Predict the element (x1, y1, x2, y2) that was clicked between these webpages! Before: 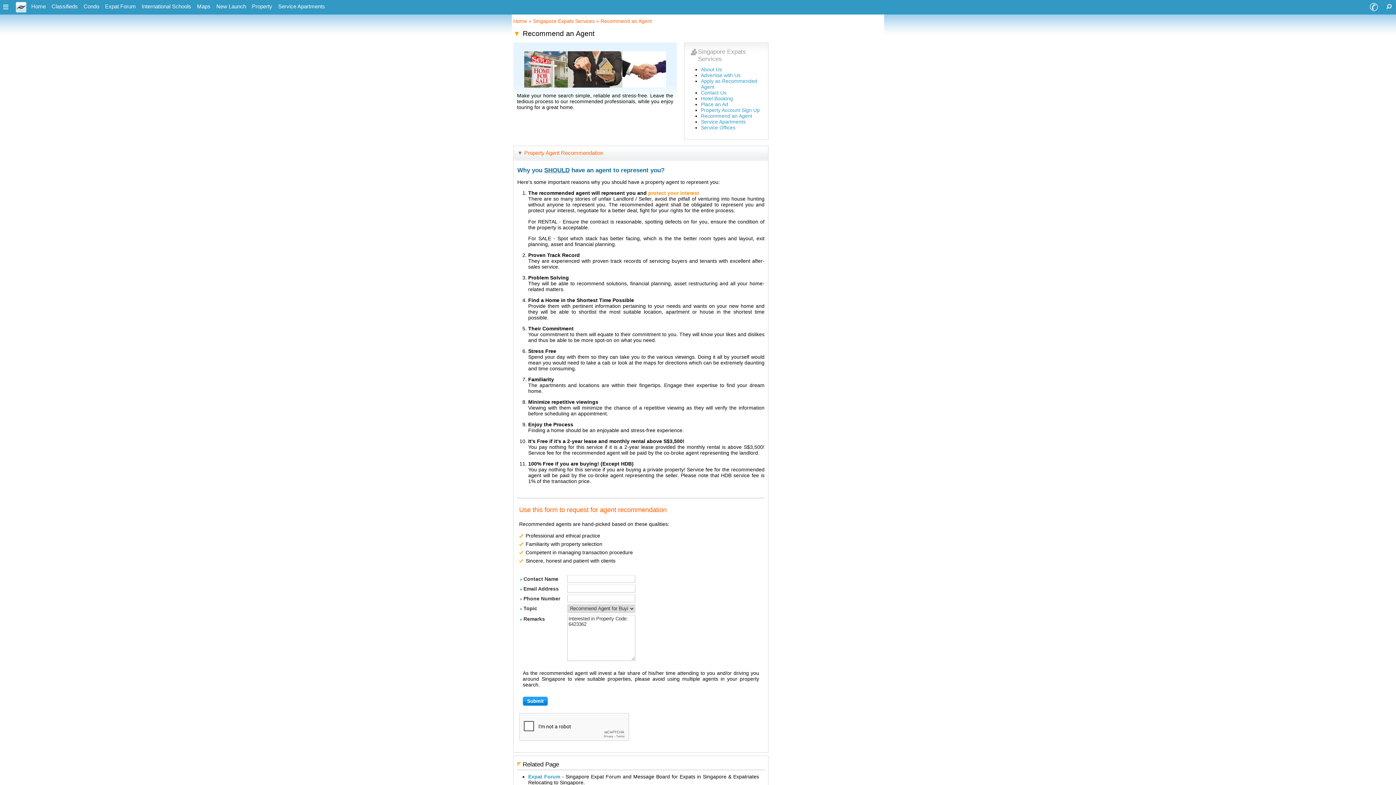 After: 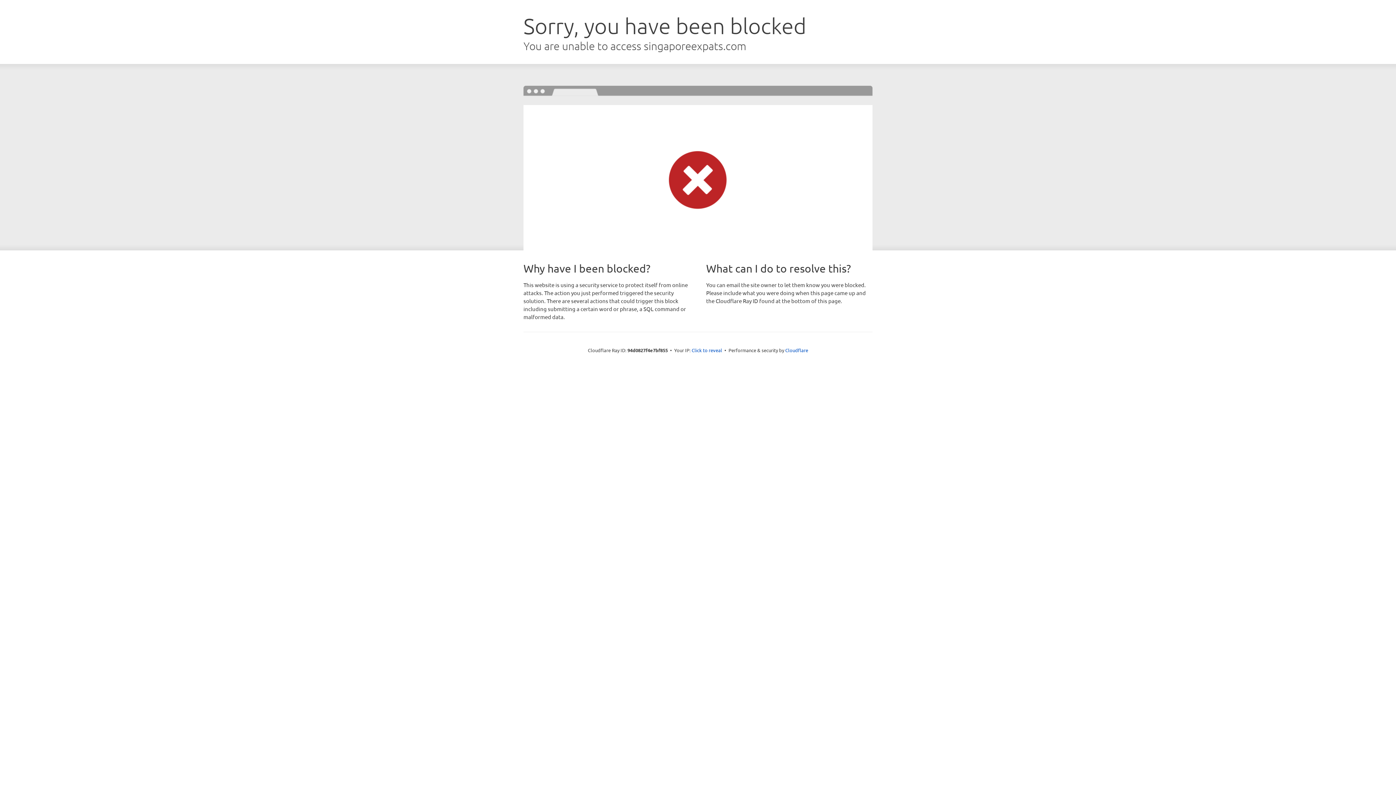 Action: label: Condo bbox: (81, 0, 101, 13)